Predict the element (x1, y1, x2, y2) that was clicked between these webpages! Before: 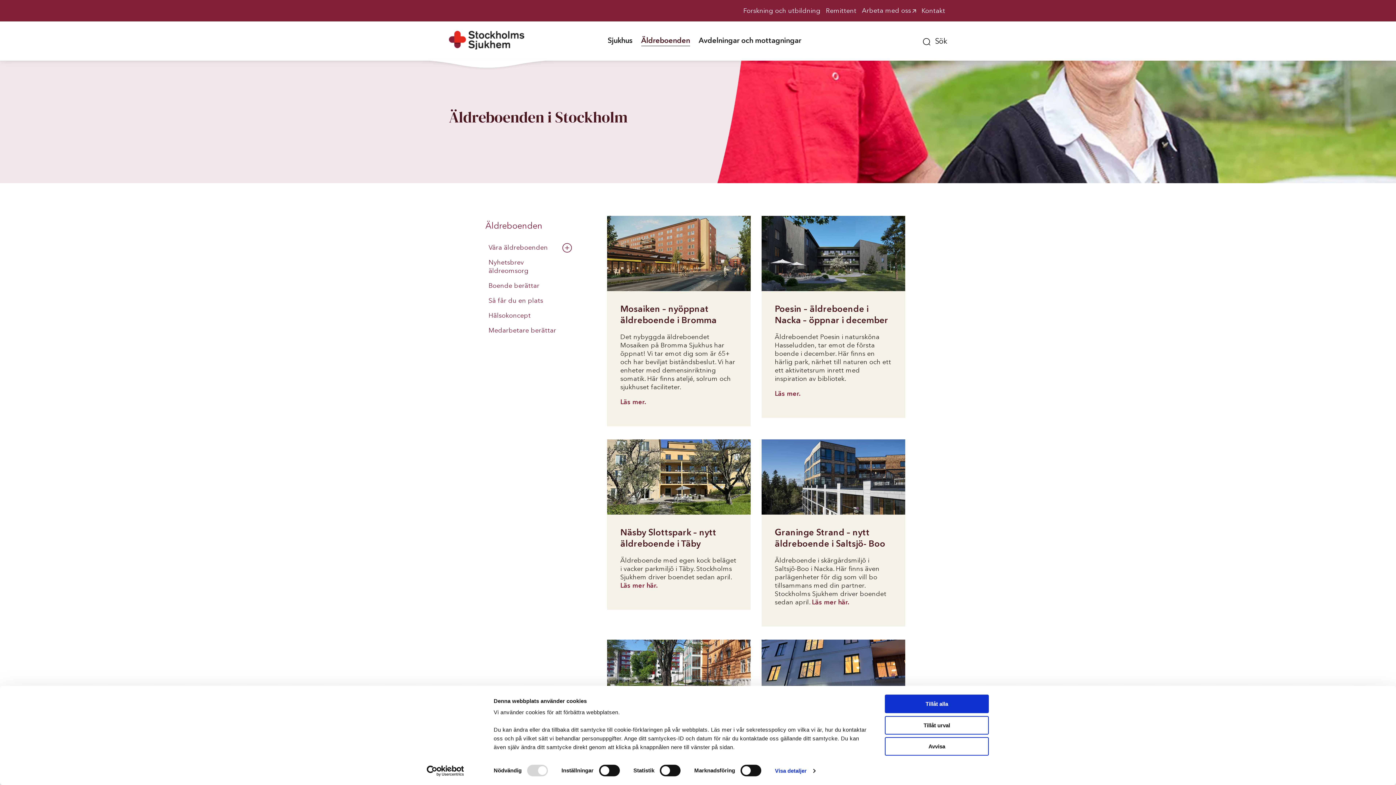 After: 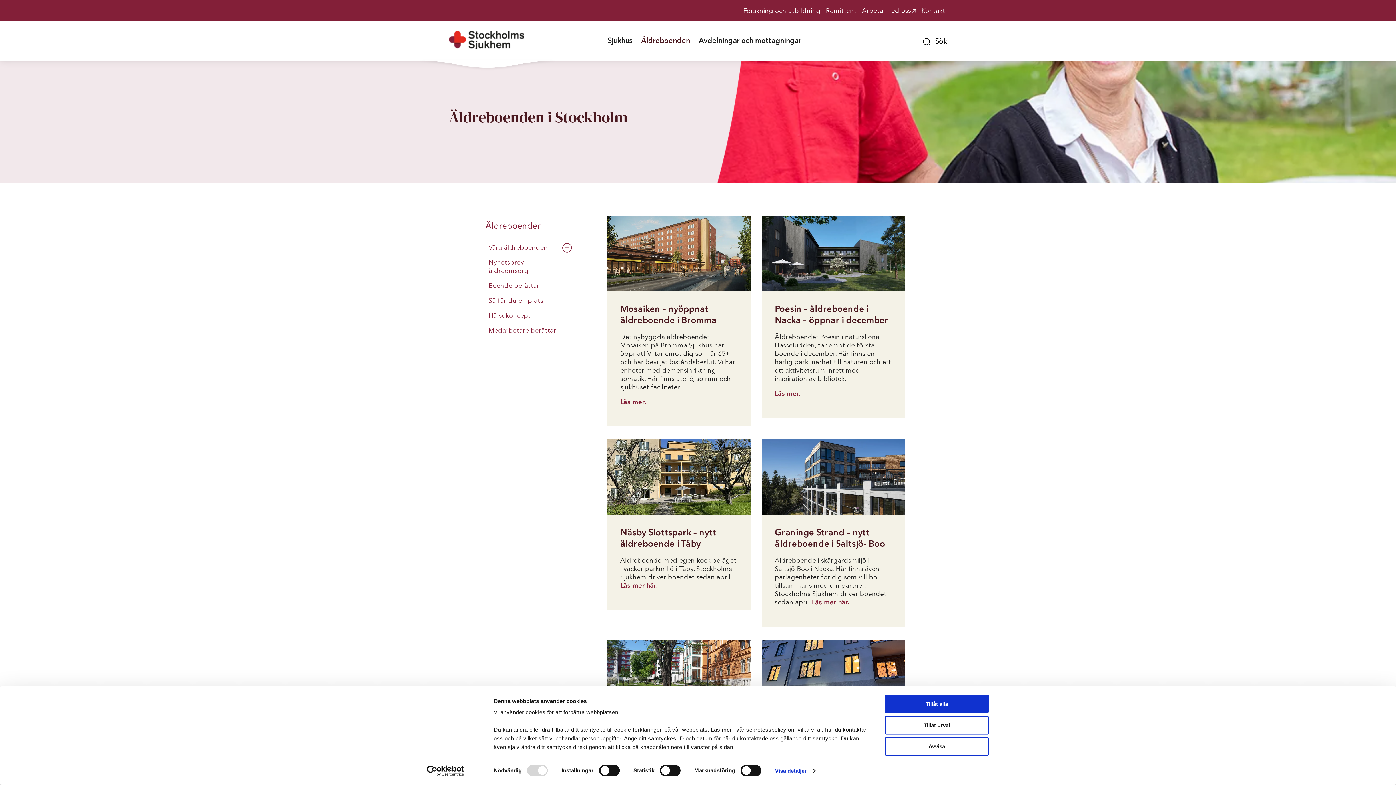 Action: label: Cookiebot - opens in a new window bbox: (413, 765, 477, 776)